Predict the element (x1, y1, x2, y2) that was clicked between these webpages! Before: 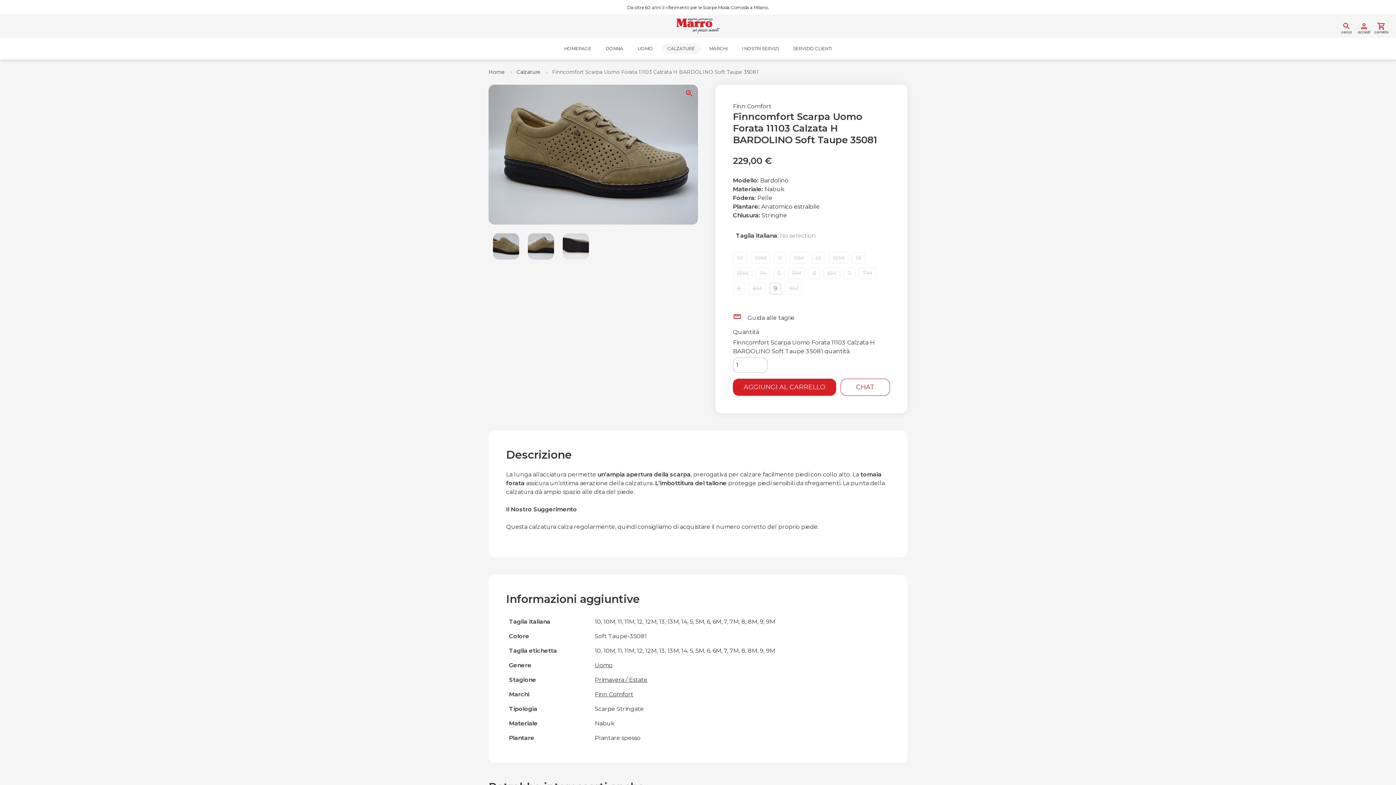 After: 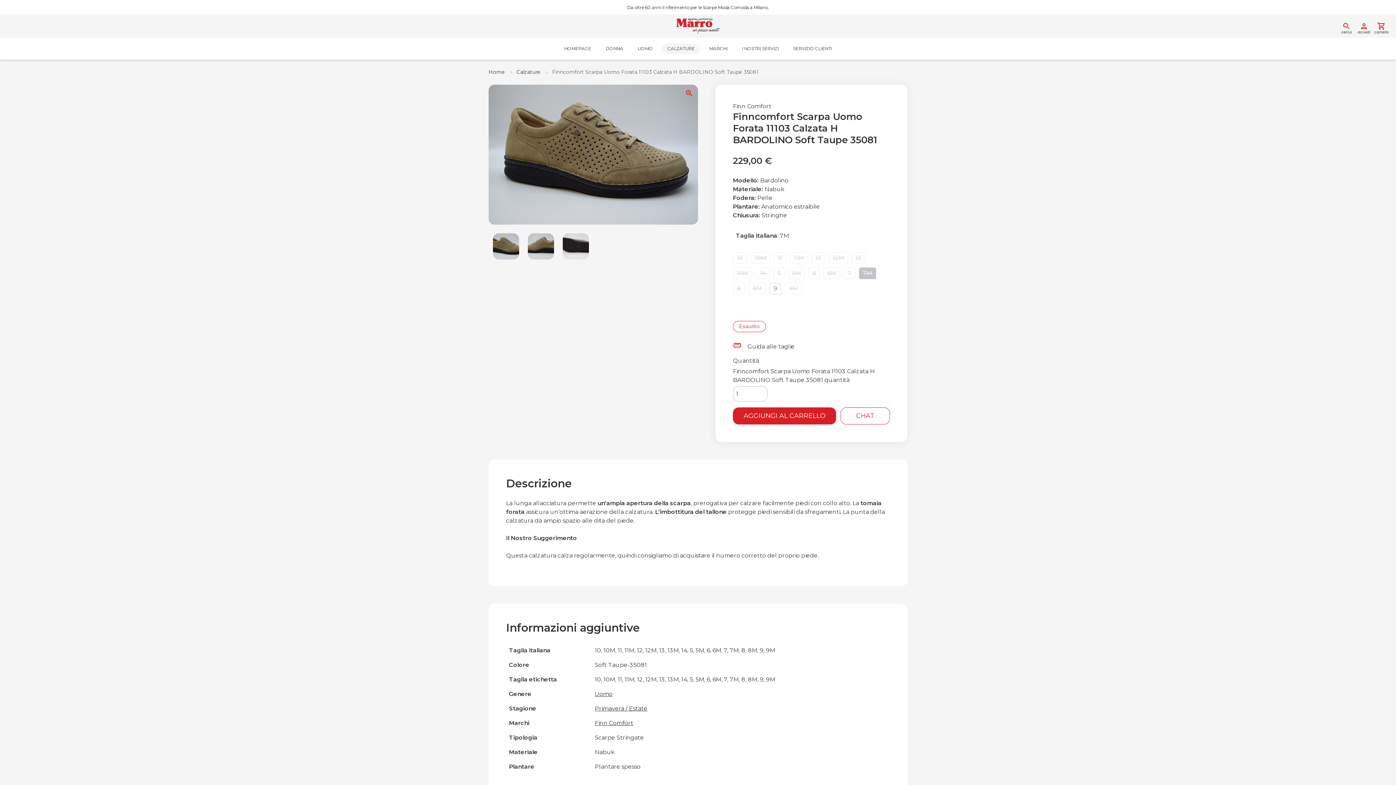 Action: label: 7M bbox: (859, 267, 876, 279)